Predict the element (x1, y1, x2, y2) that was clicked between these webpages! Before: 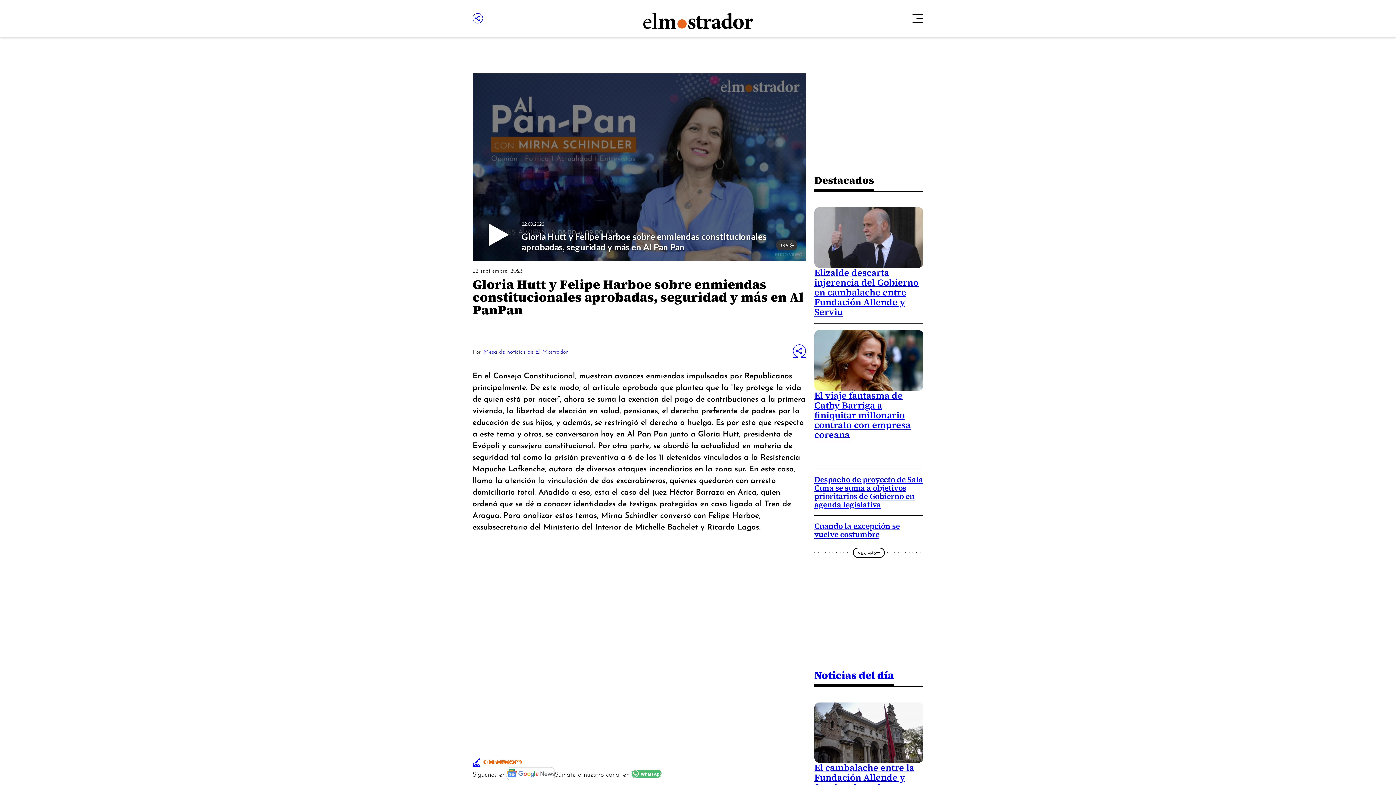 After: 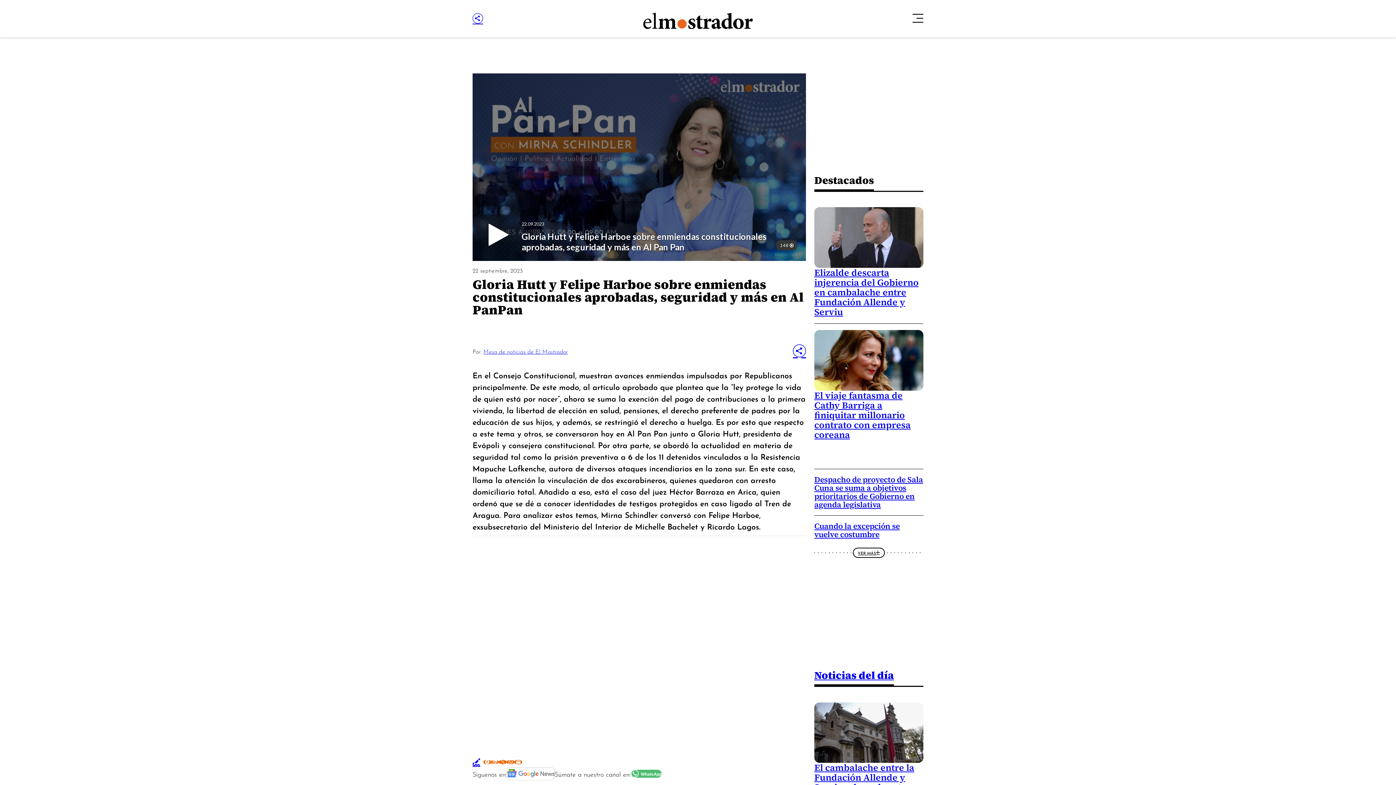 Action: bbox: (499, 760, 506, 764)